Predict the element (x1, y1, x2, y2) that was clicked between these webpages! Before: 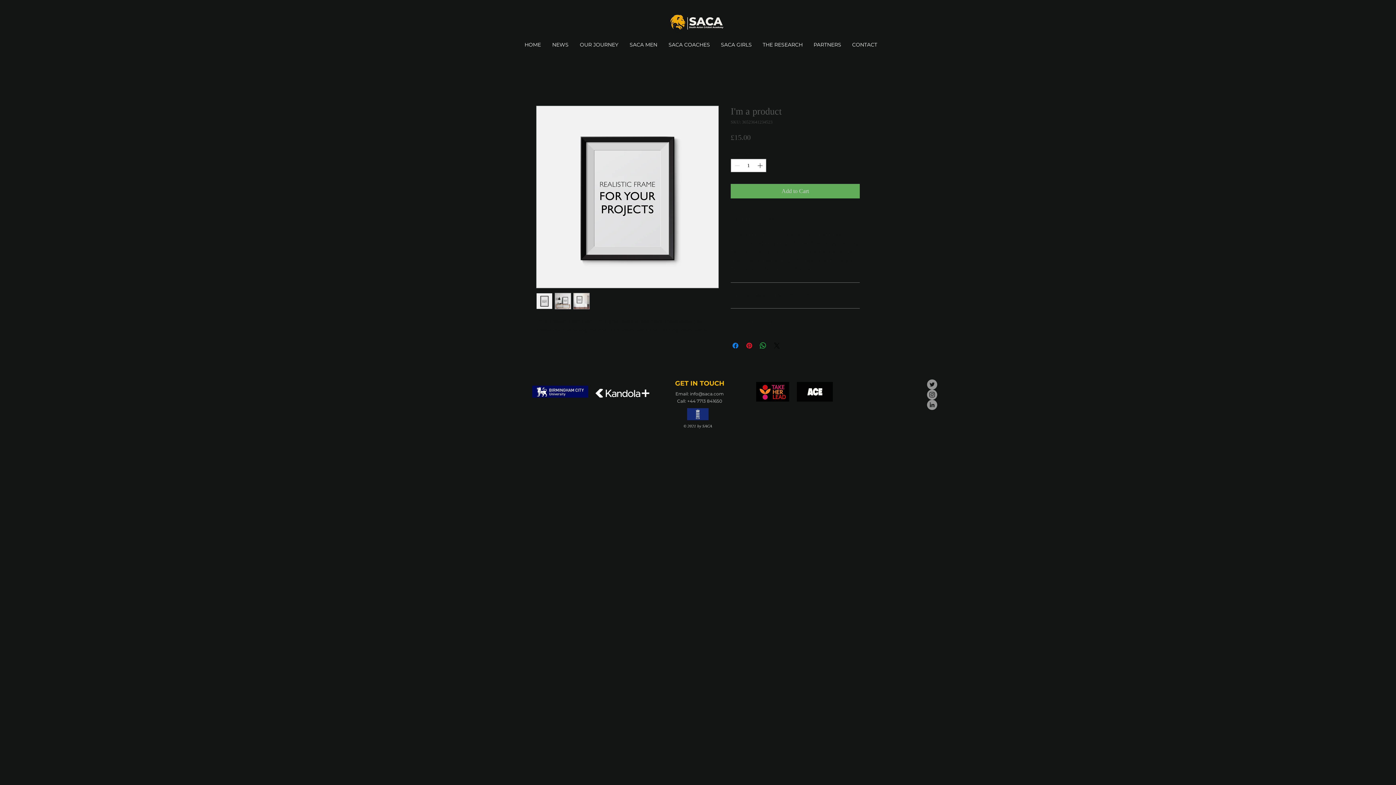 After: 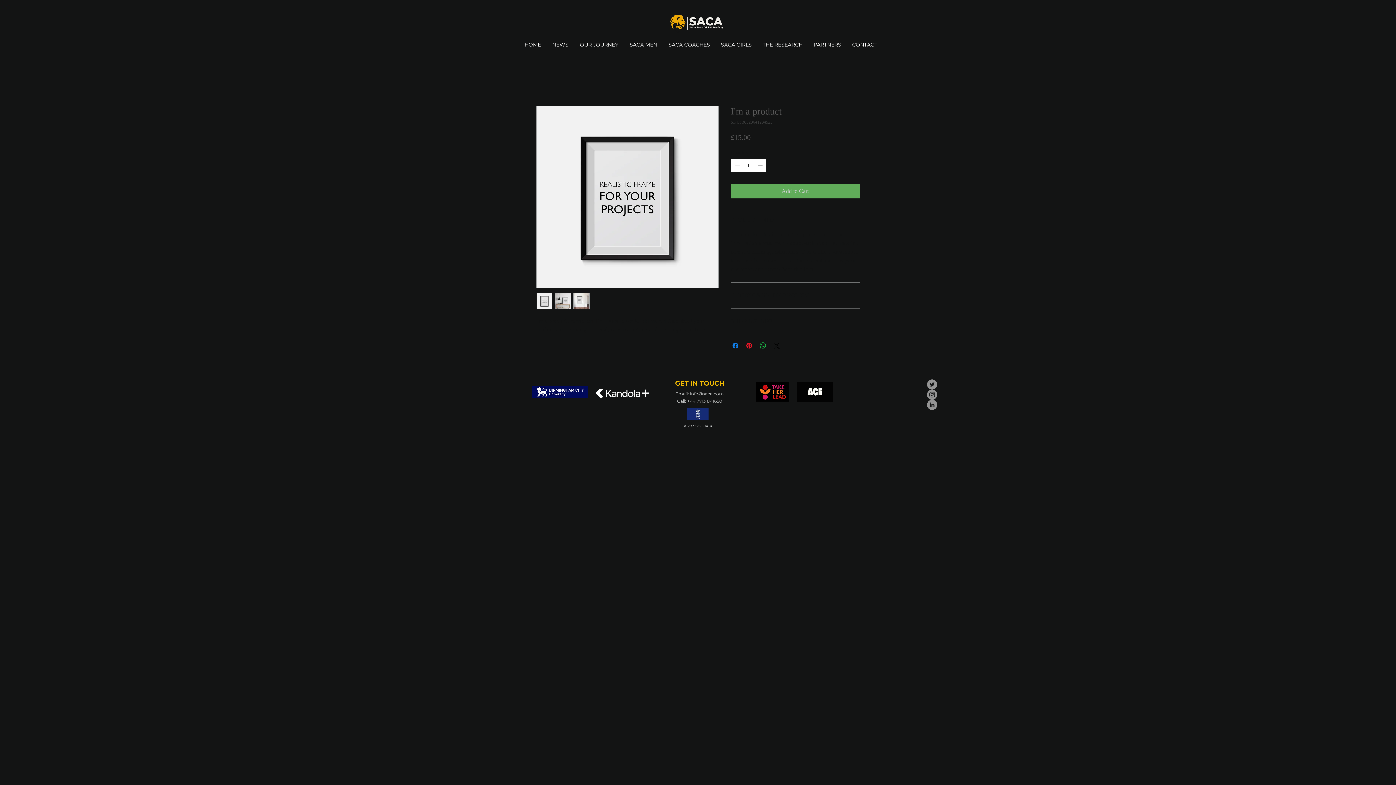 Action: bbox: (536, 293, 552, 309)